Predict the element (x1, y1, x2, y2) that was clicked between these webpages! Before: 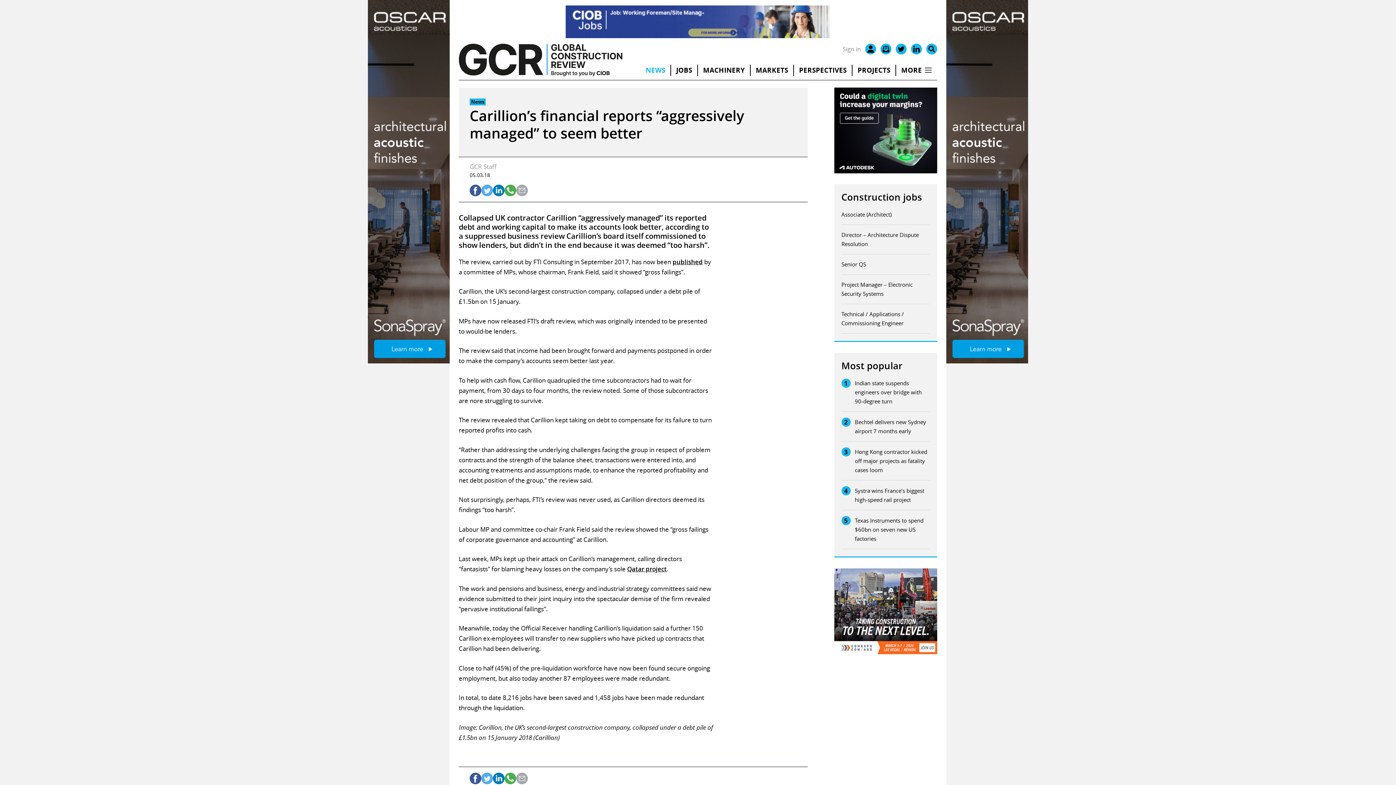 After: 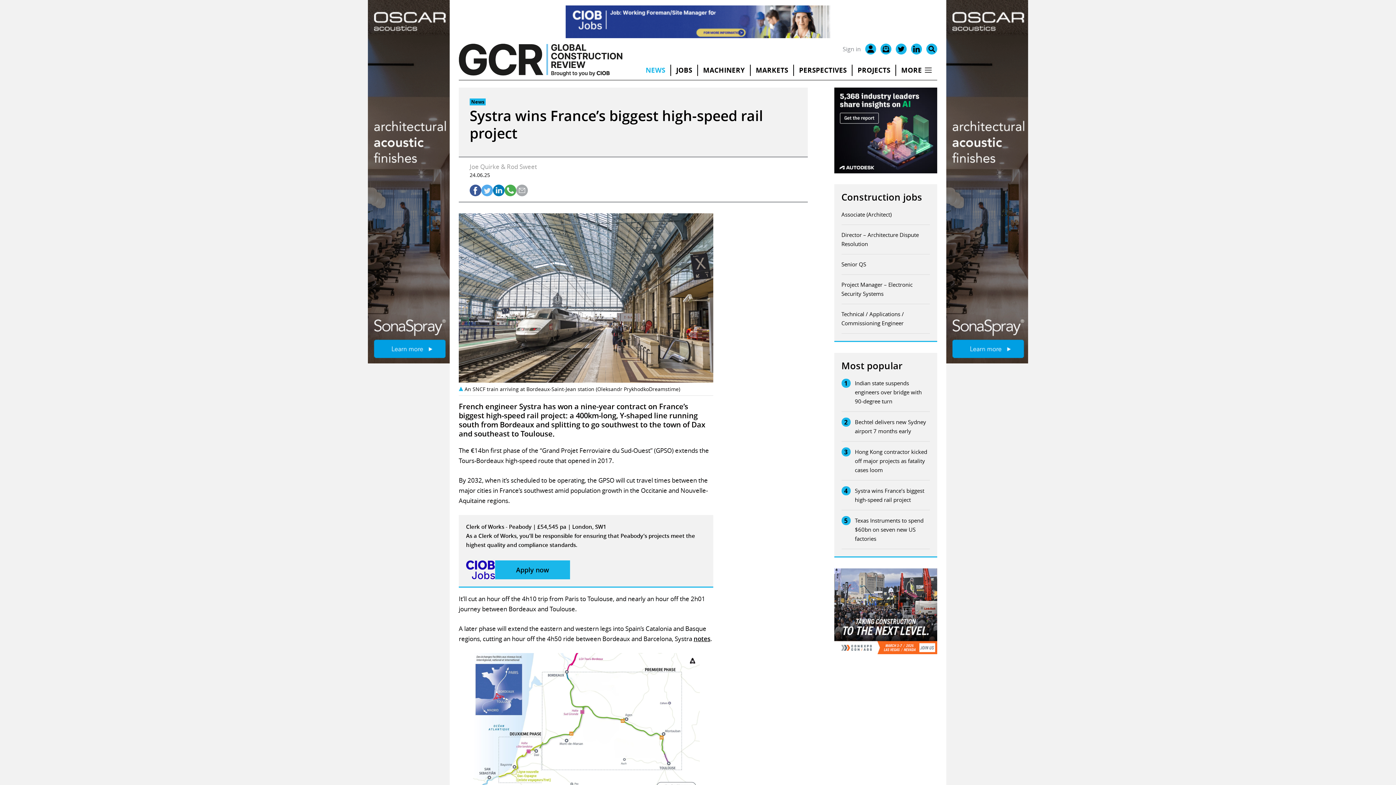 Action: label: Systra wins France’s biggest high-speed rail project bbox: (855, 486, 930, 504)